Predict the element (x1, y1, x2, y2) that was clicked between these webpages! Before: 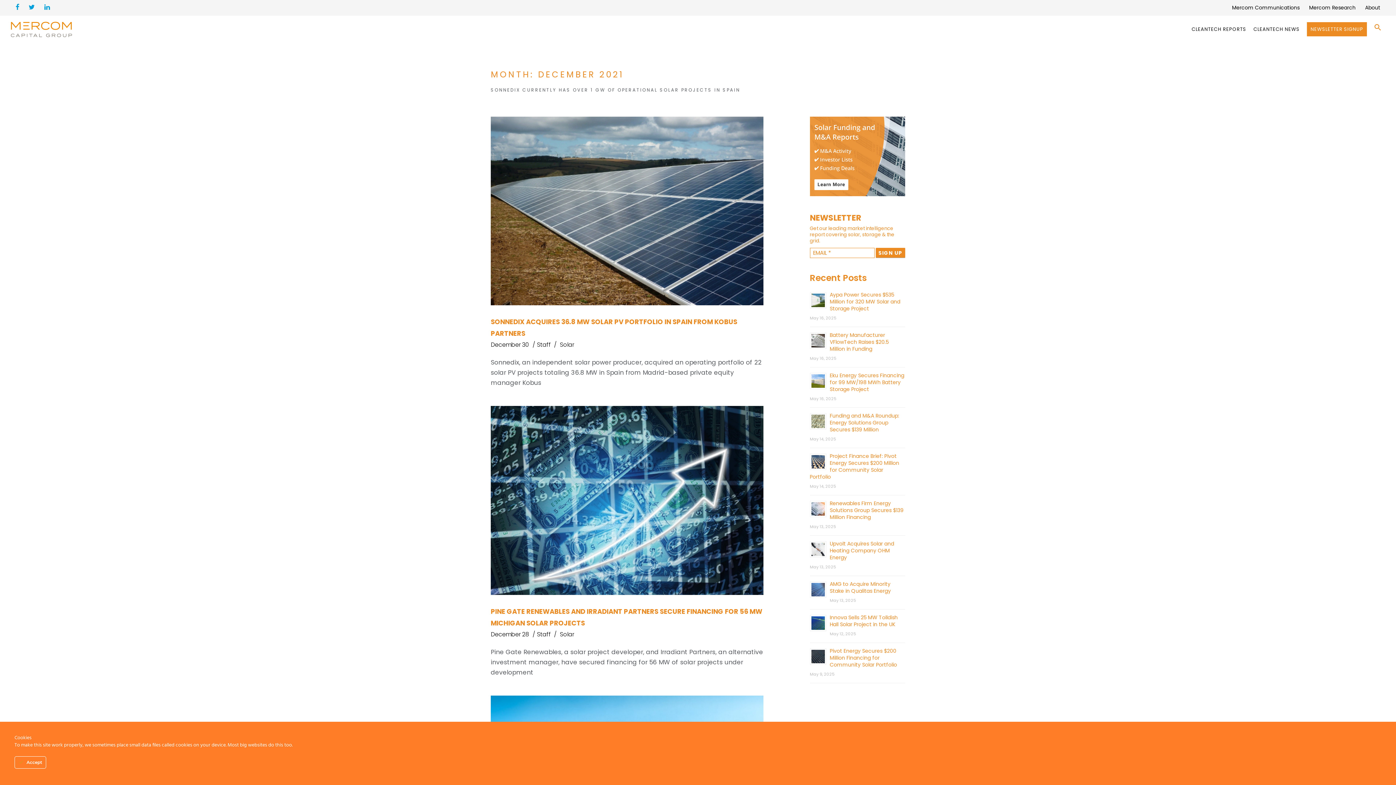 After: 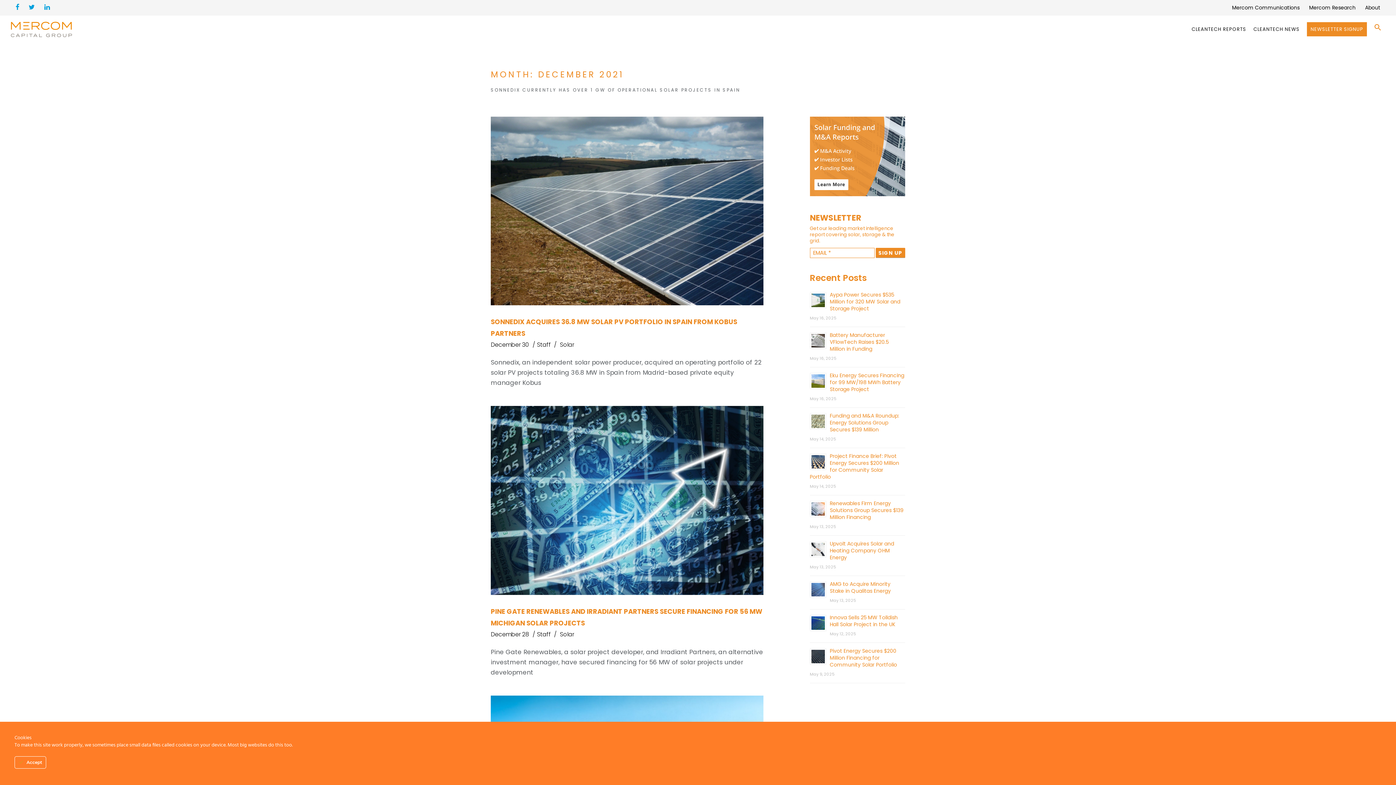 Action: bbox: (15, 4, 19, 11)